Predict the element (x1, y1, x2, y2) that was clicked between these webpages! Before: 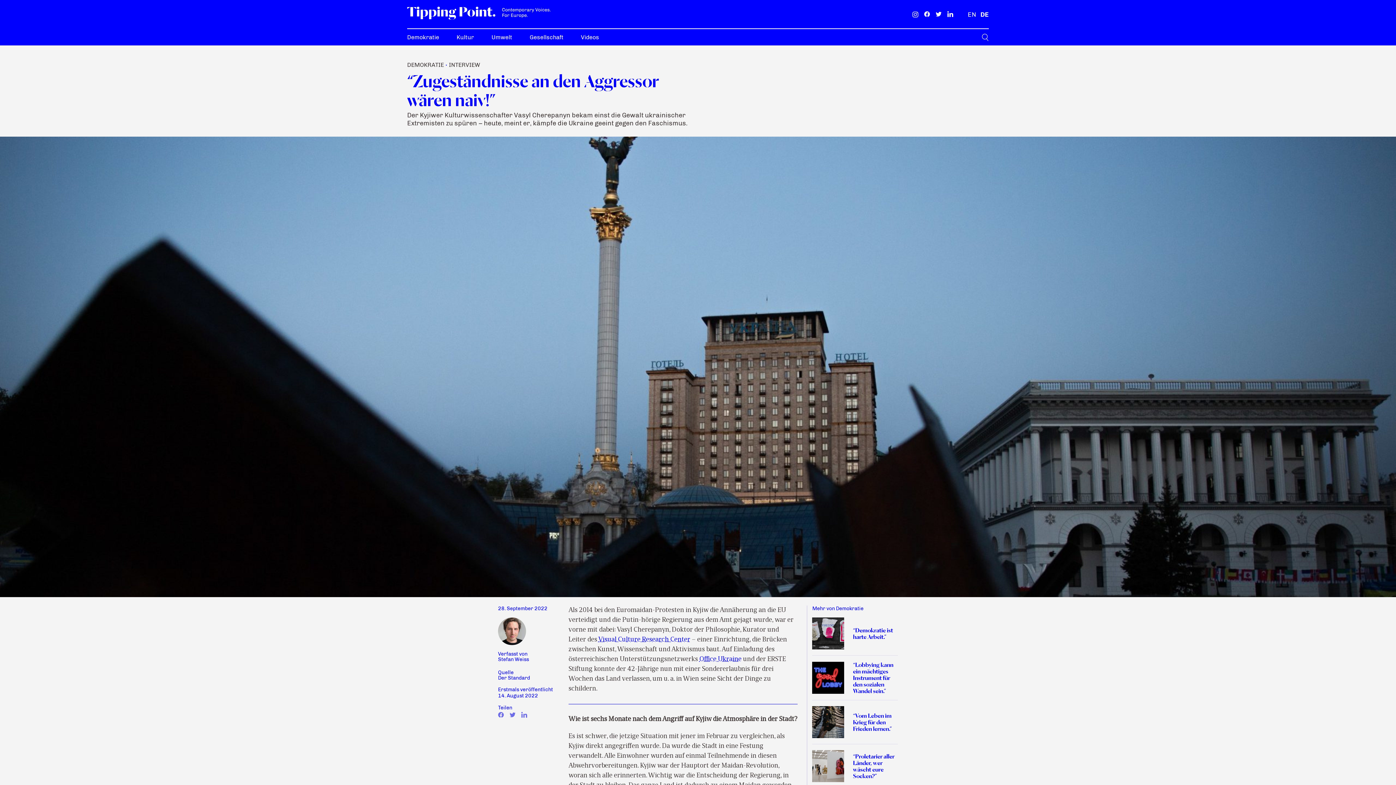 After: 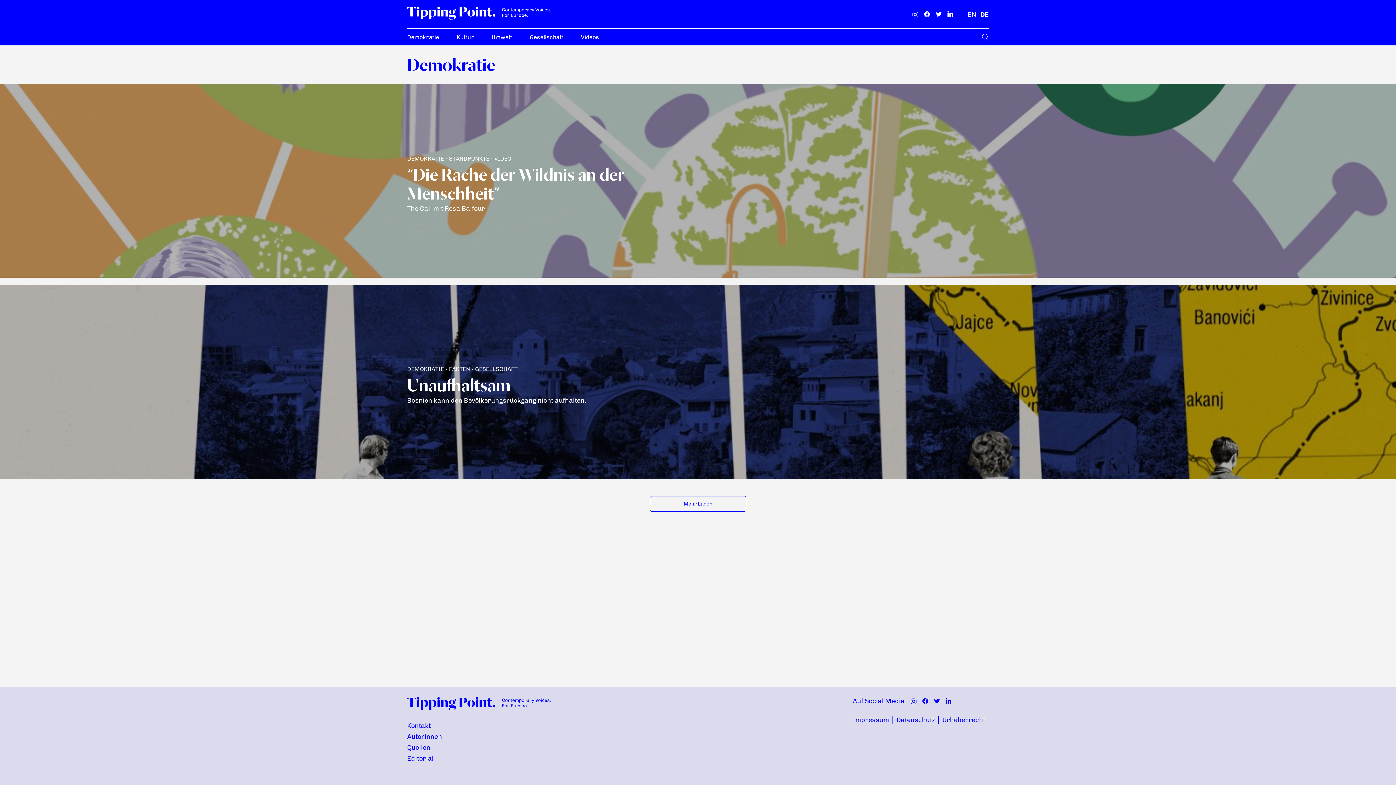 Action: label: Demokratie bbox: (407, 34, 456, 40)